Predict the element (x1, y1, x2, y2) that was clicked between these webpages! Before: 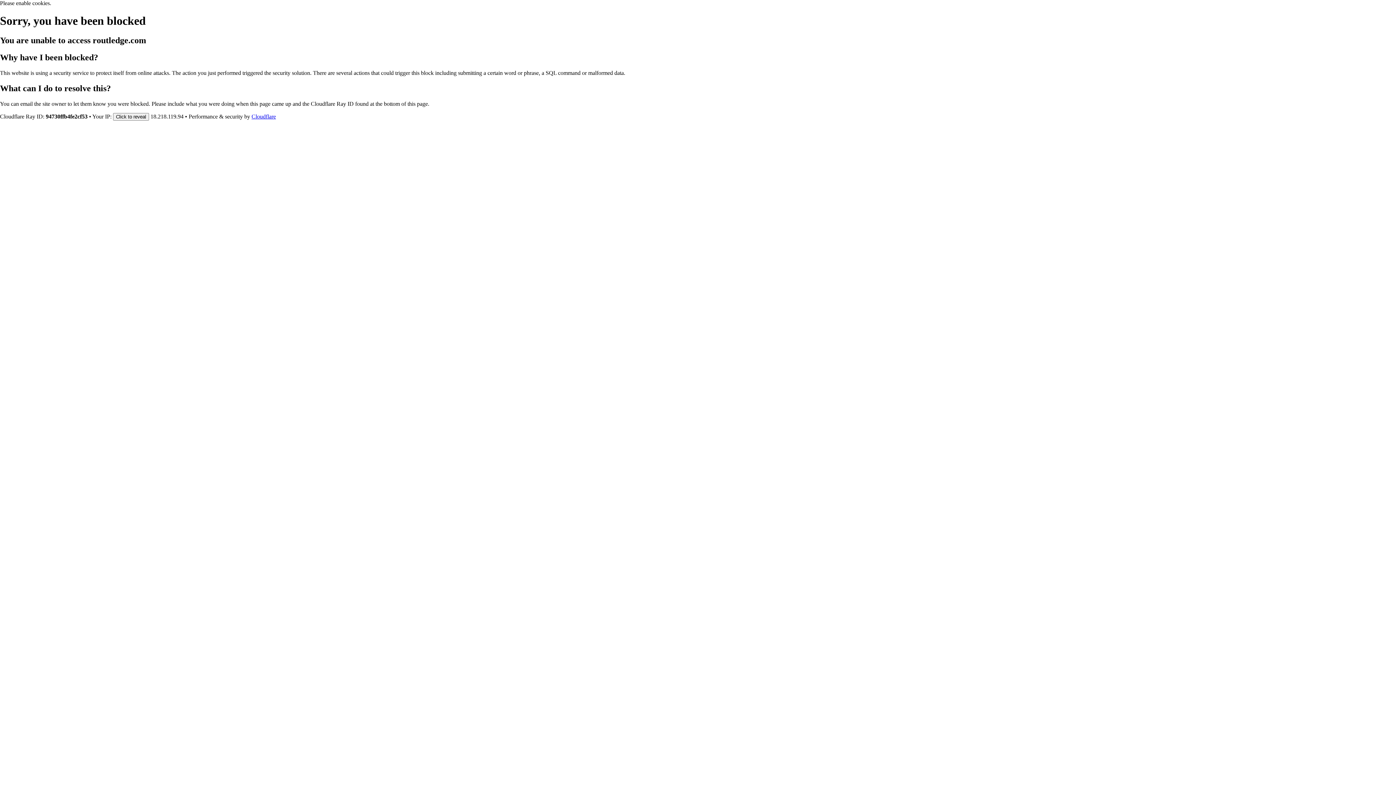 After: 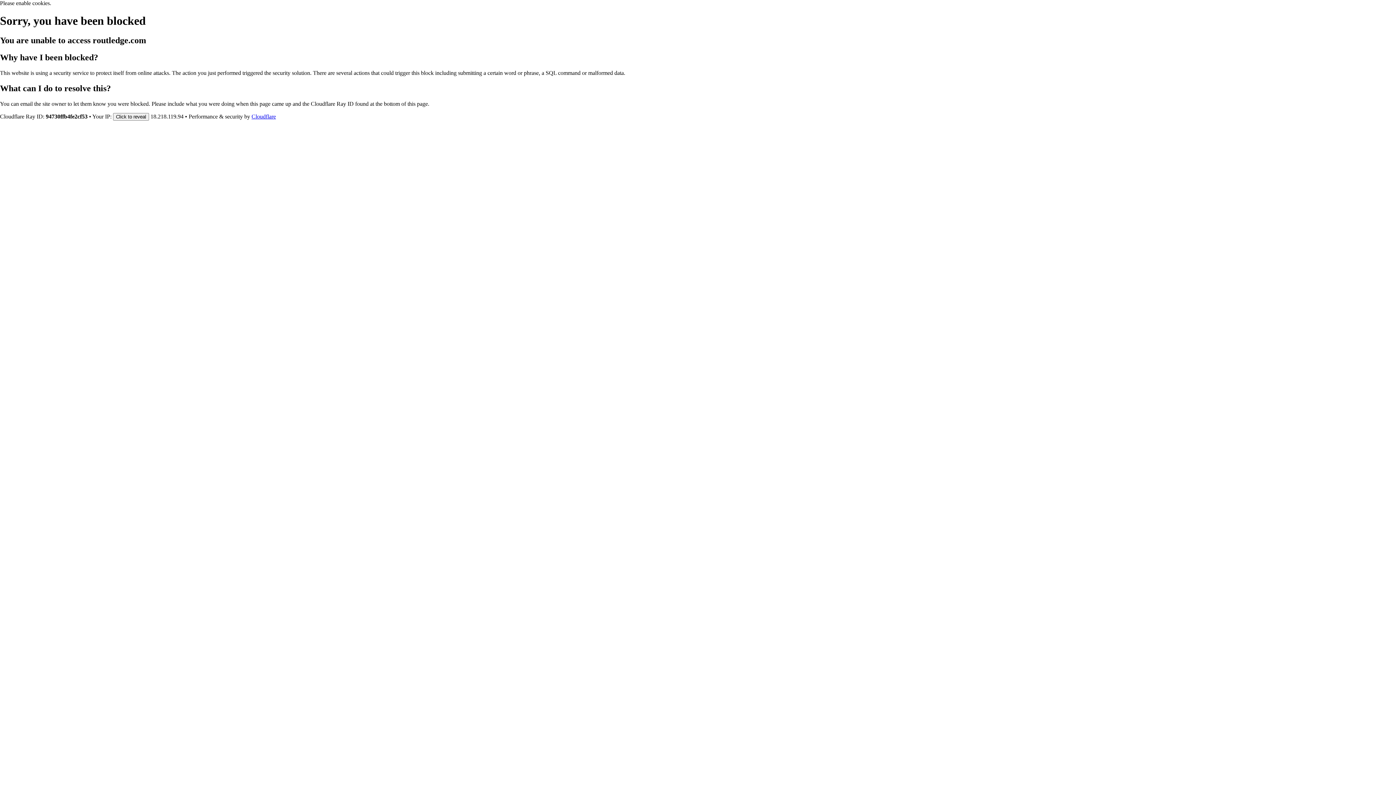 Action: label: Cloudflare bbox: (251, 113, 276, 119)